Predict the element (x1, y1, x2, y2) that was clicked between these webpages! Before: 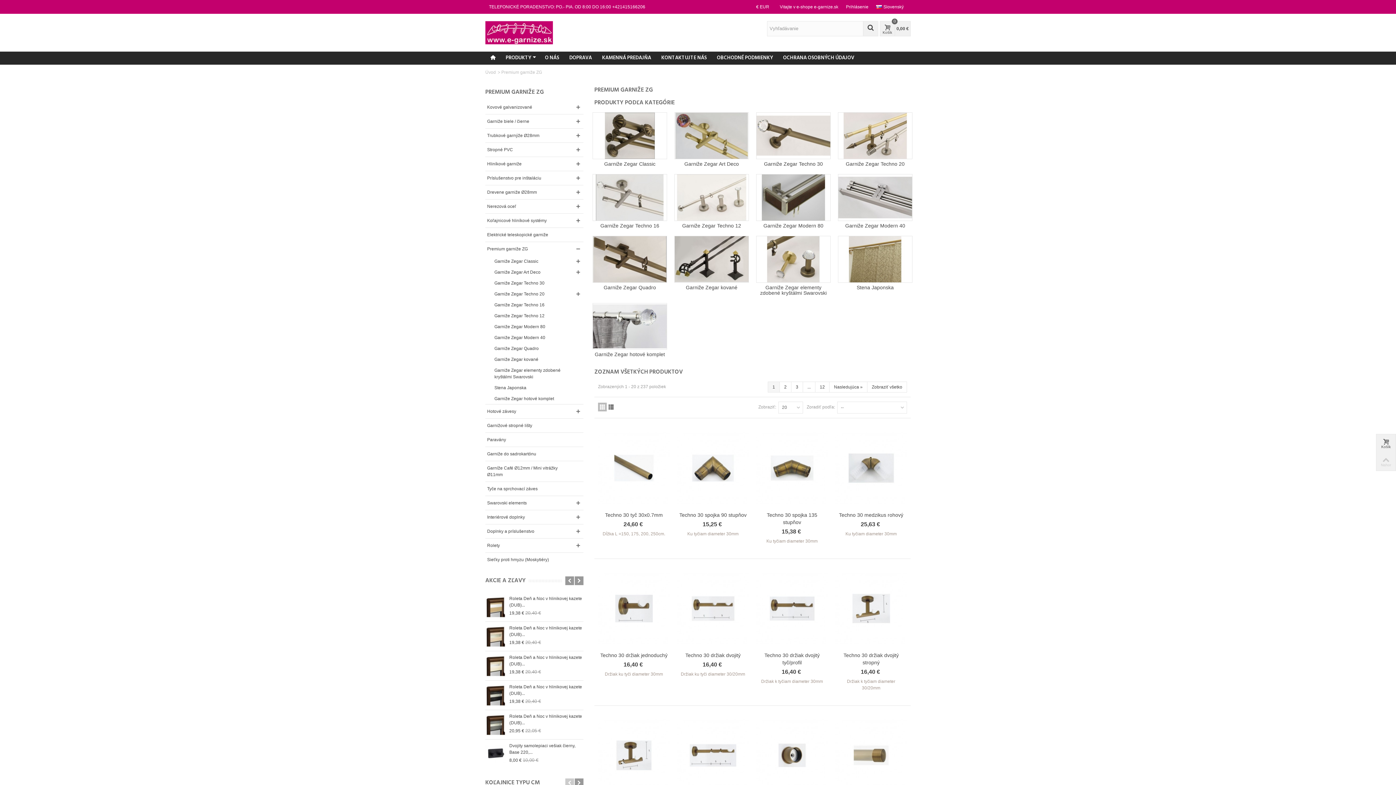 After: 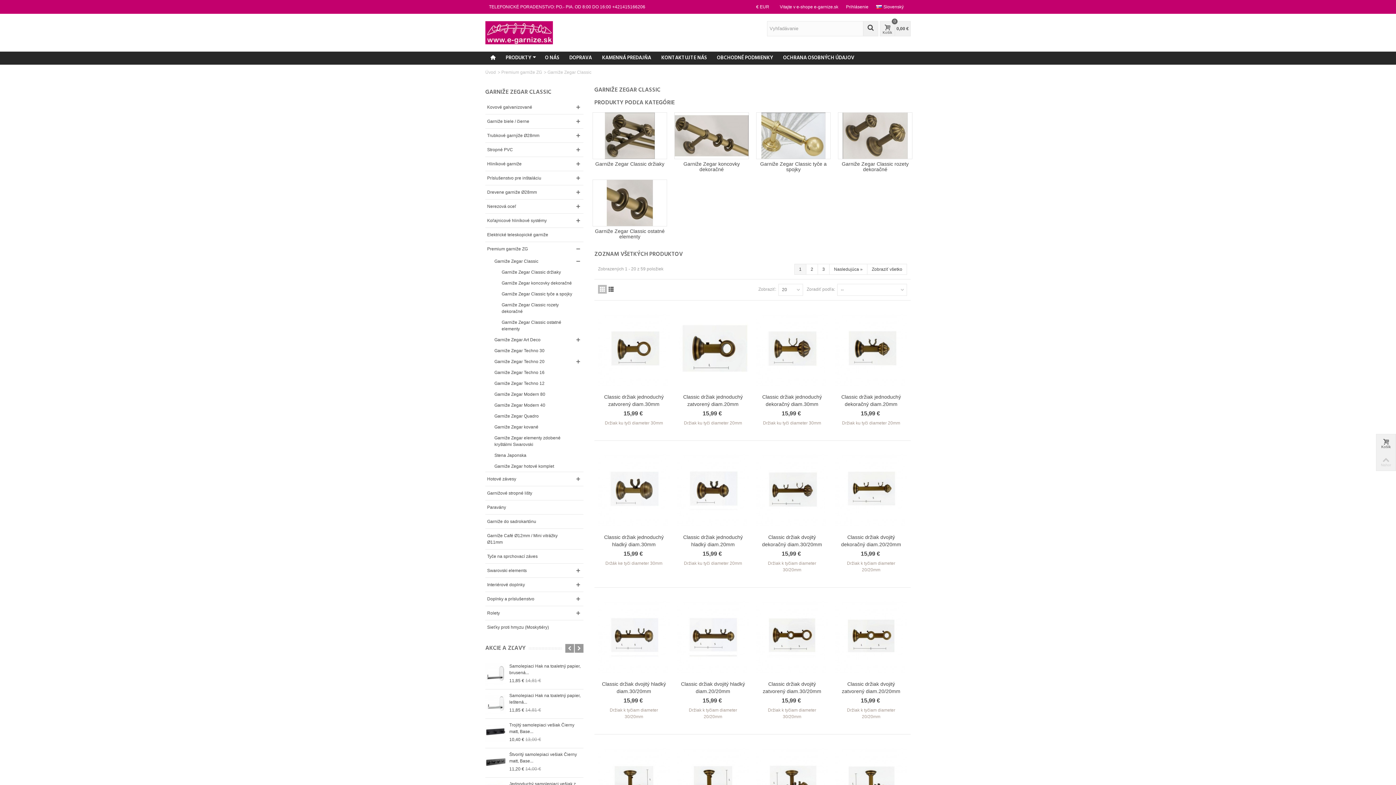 Action: bbox: (592, 161, 667, 166) label: Garniže Zegar Classic